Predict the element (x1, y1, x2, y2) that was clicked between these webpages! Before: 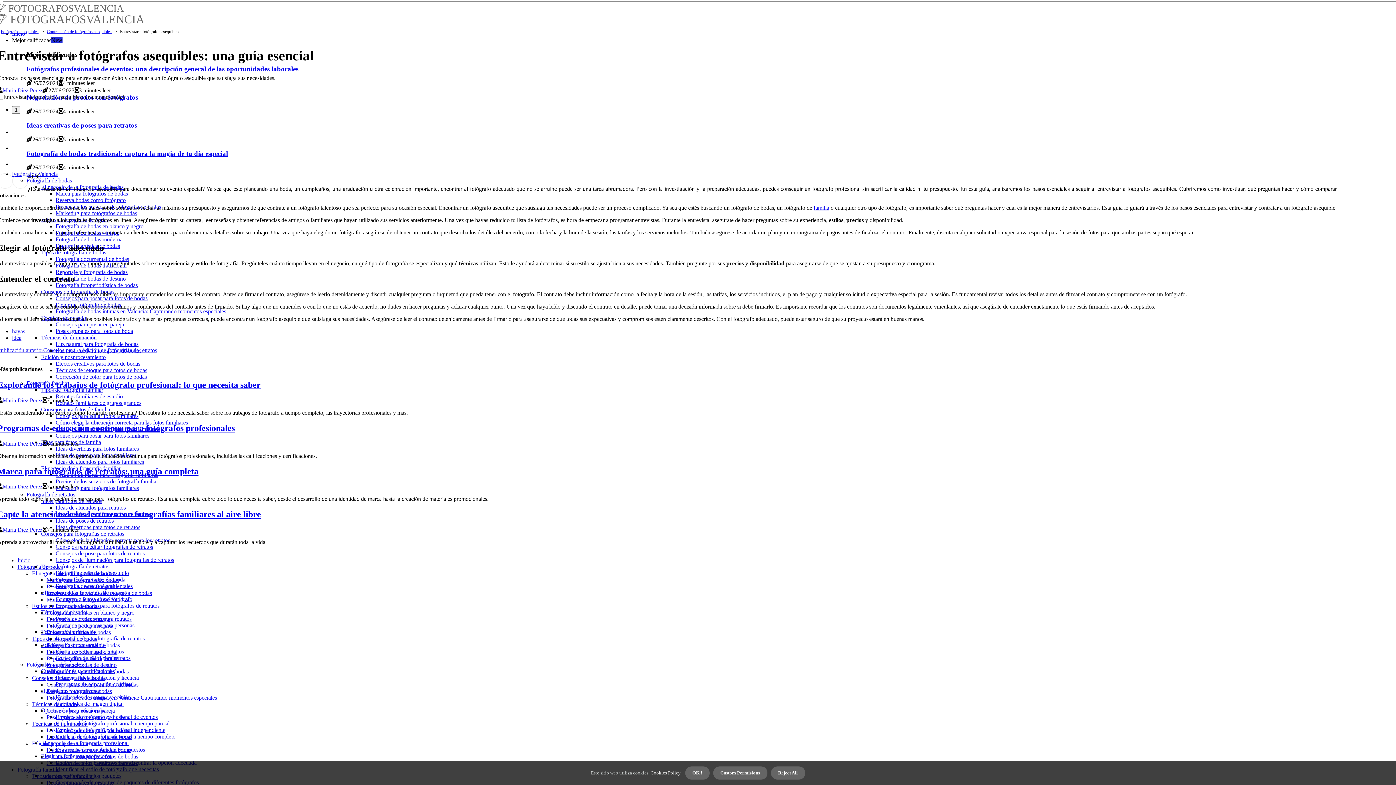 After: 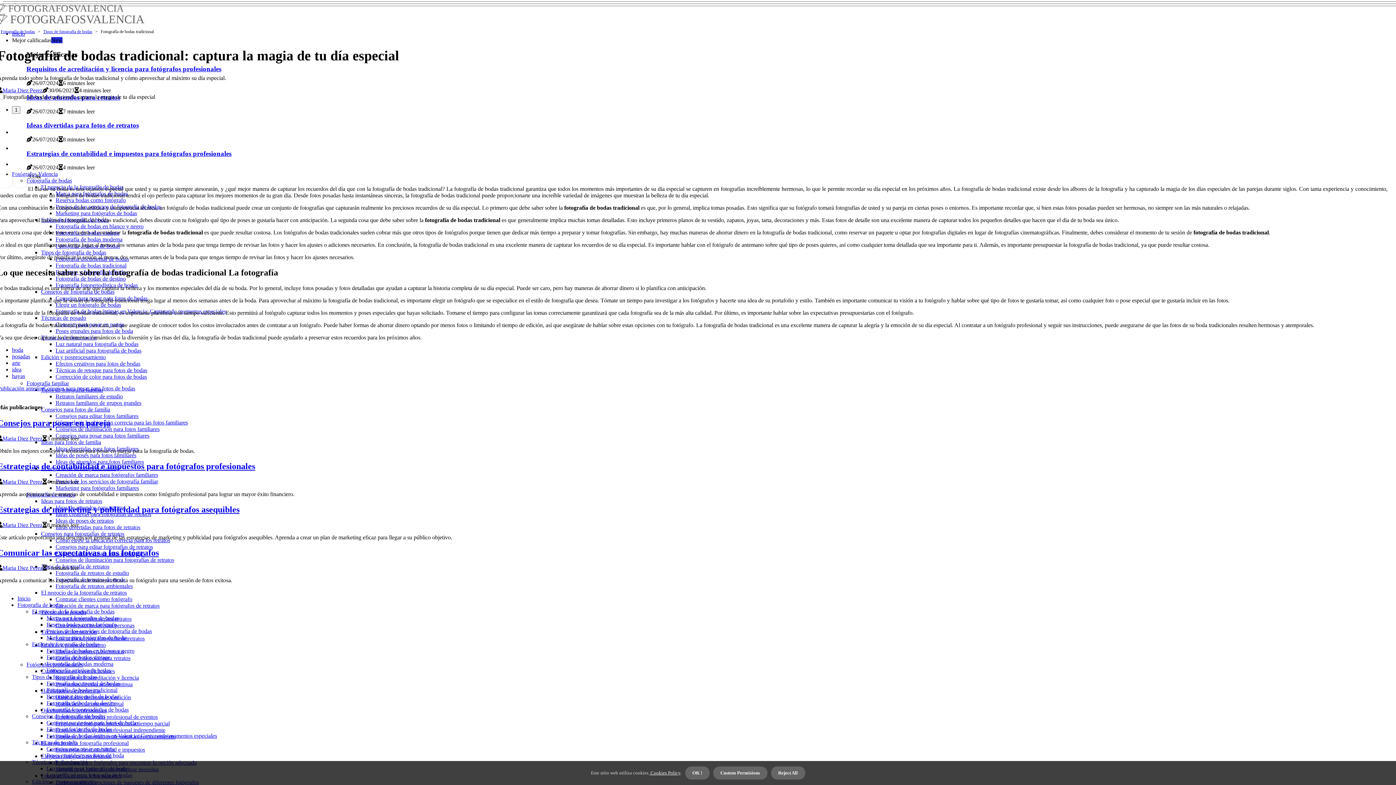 Action: bbox: (46, 649, 117, 655) label: Fotografía de bodas tradicional